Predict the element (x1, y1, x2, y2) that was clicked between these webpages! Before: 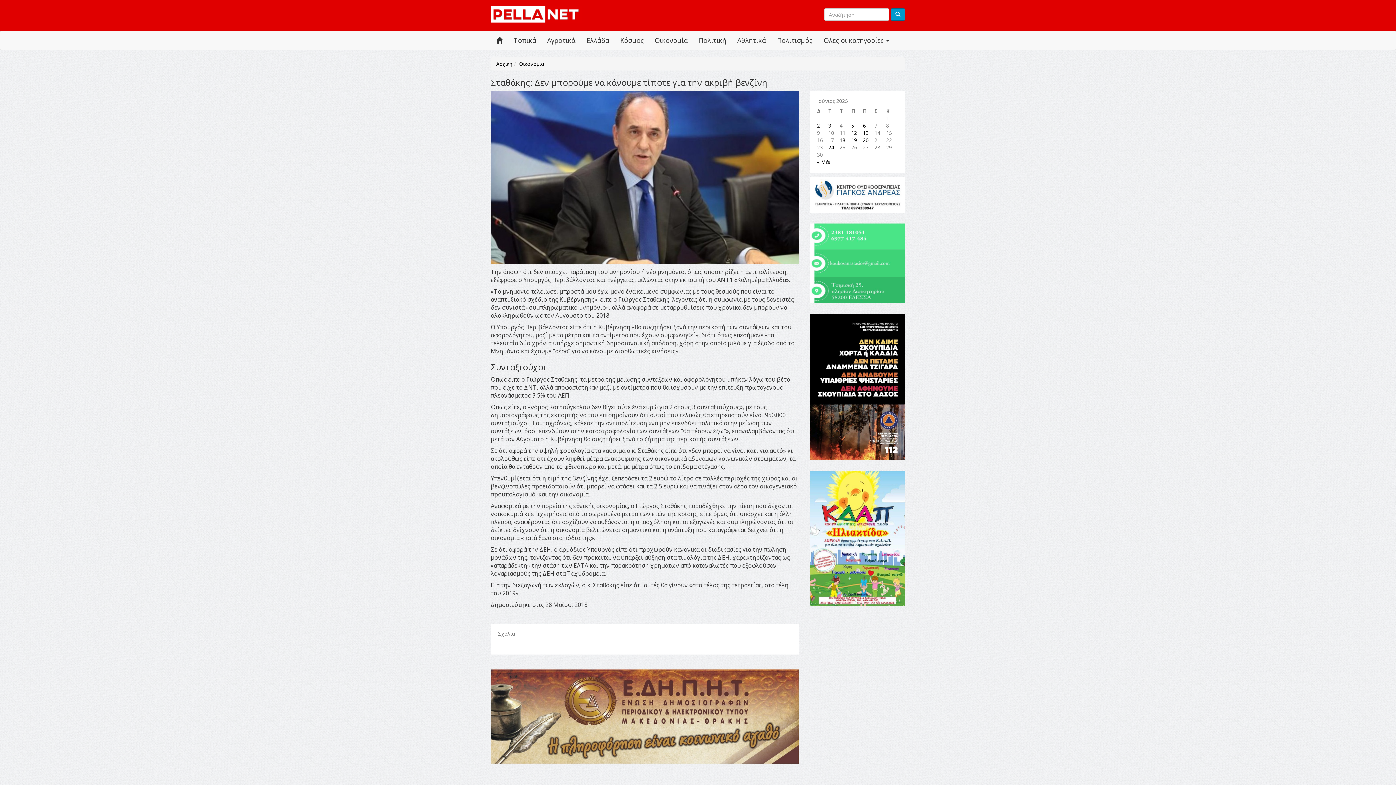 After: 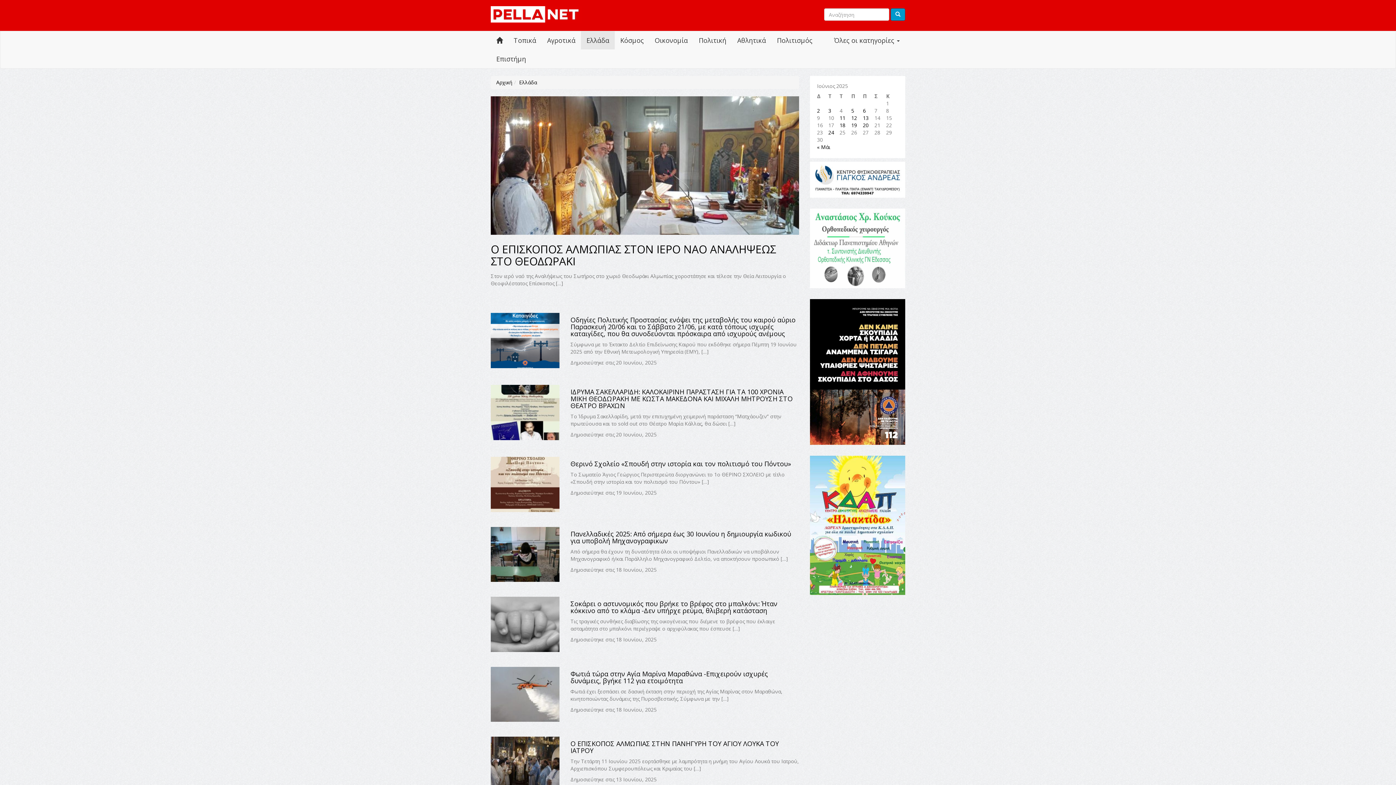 Action: label: Ελλάδα bbox: (581, 31, 614, 49)